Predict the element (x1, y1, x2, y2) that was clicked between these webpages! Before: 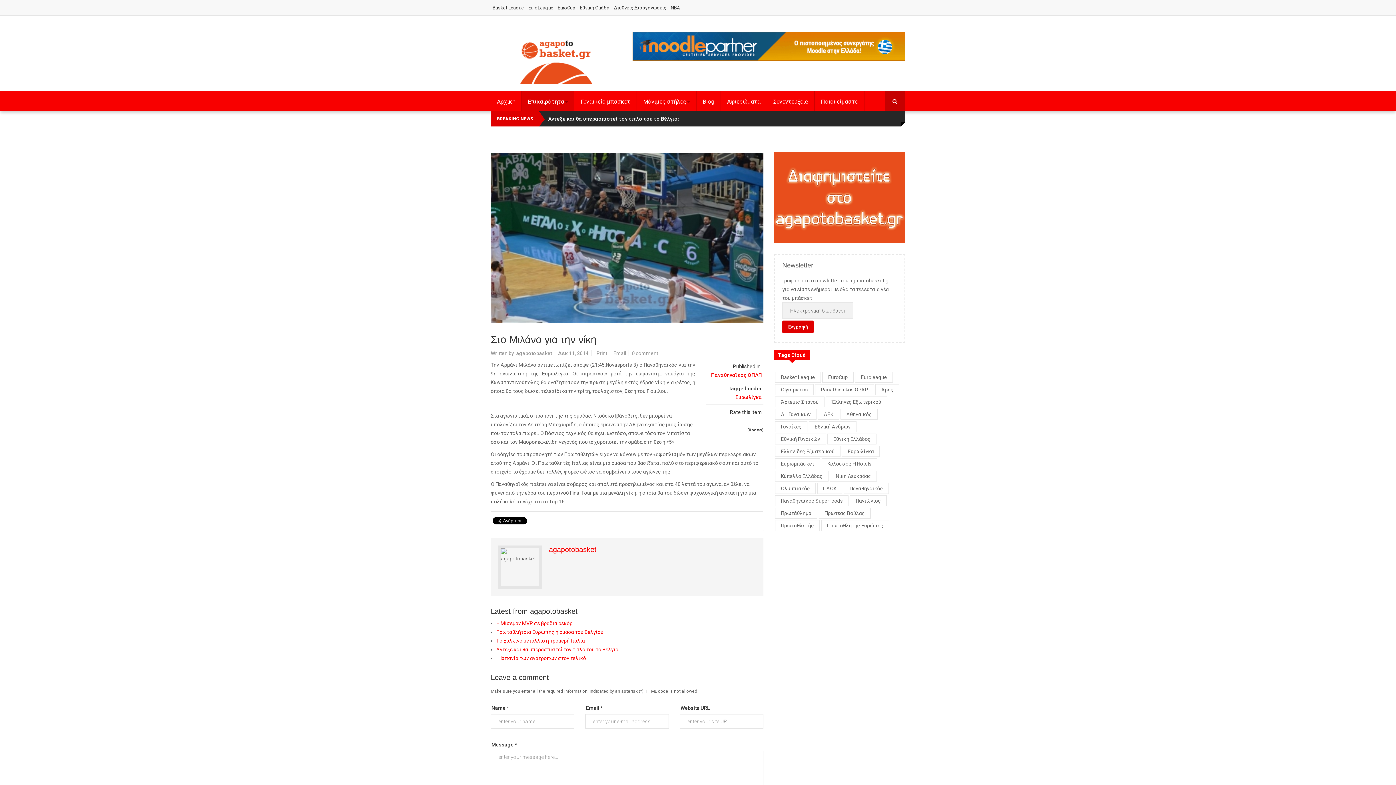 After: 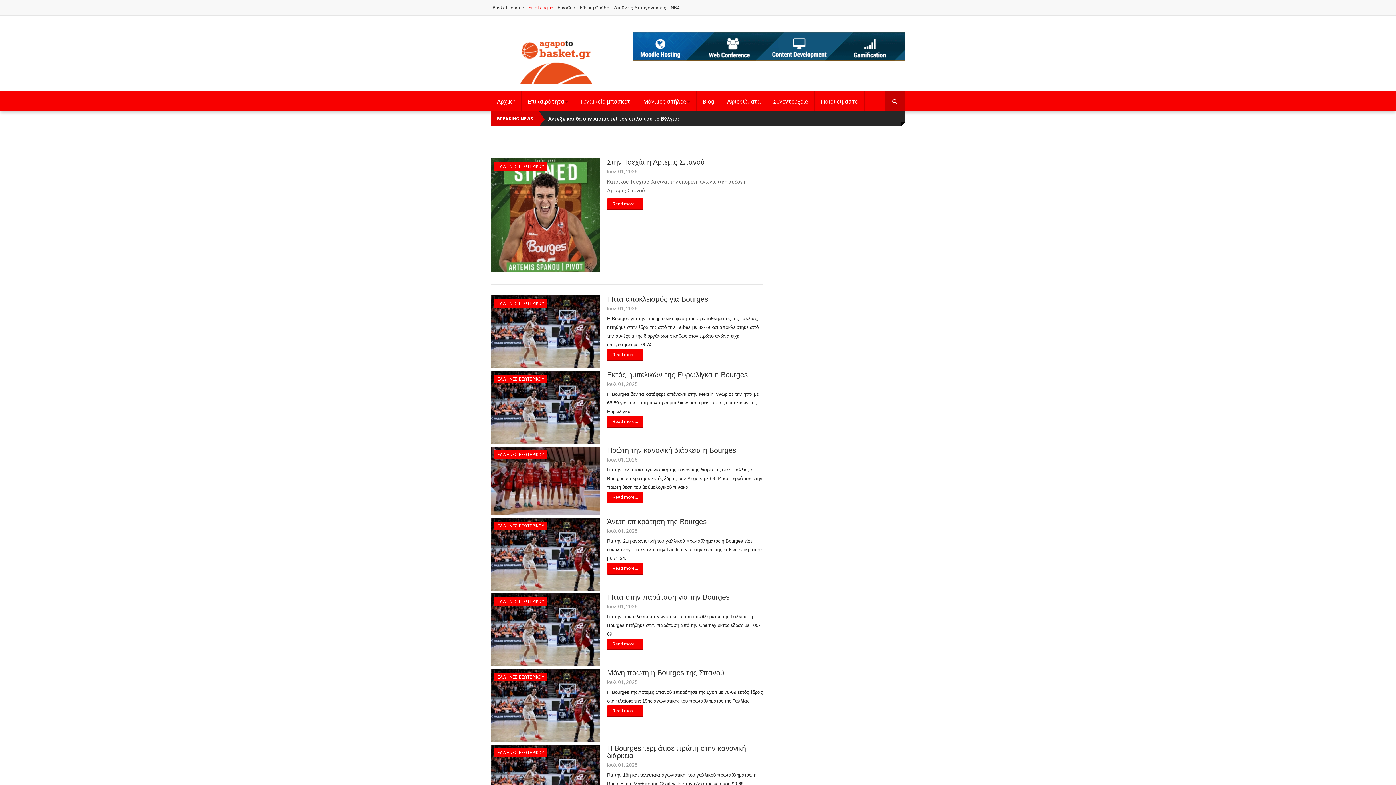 Action: bbox: (775, 396, 824, 407) label: Άρτεμις Σπανού